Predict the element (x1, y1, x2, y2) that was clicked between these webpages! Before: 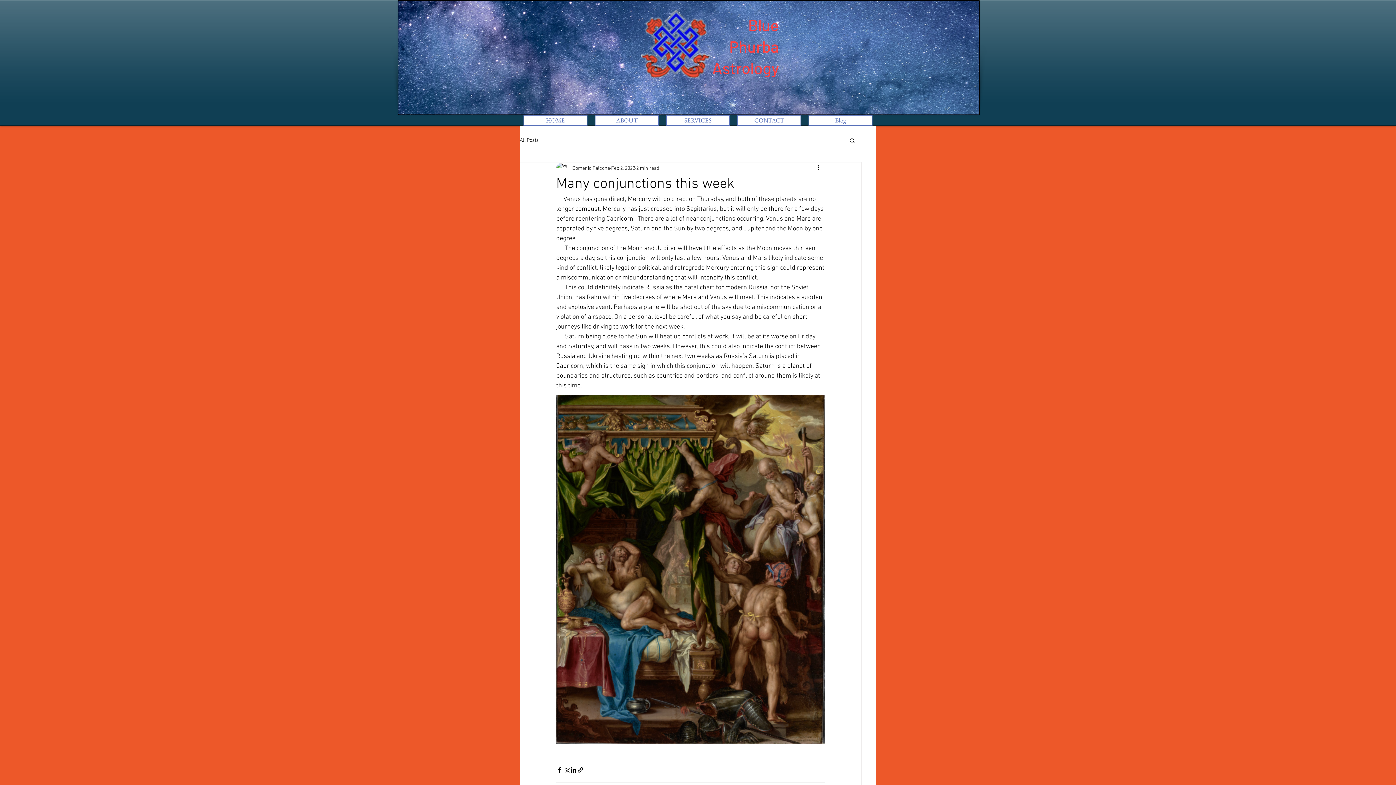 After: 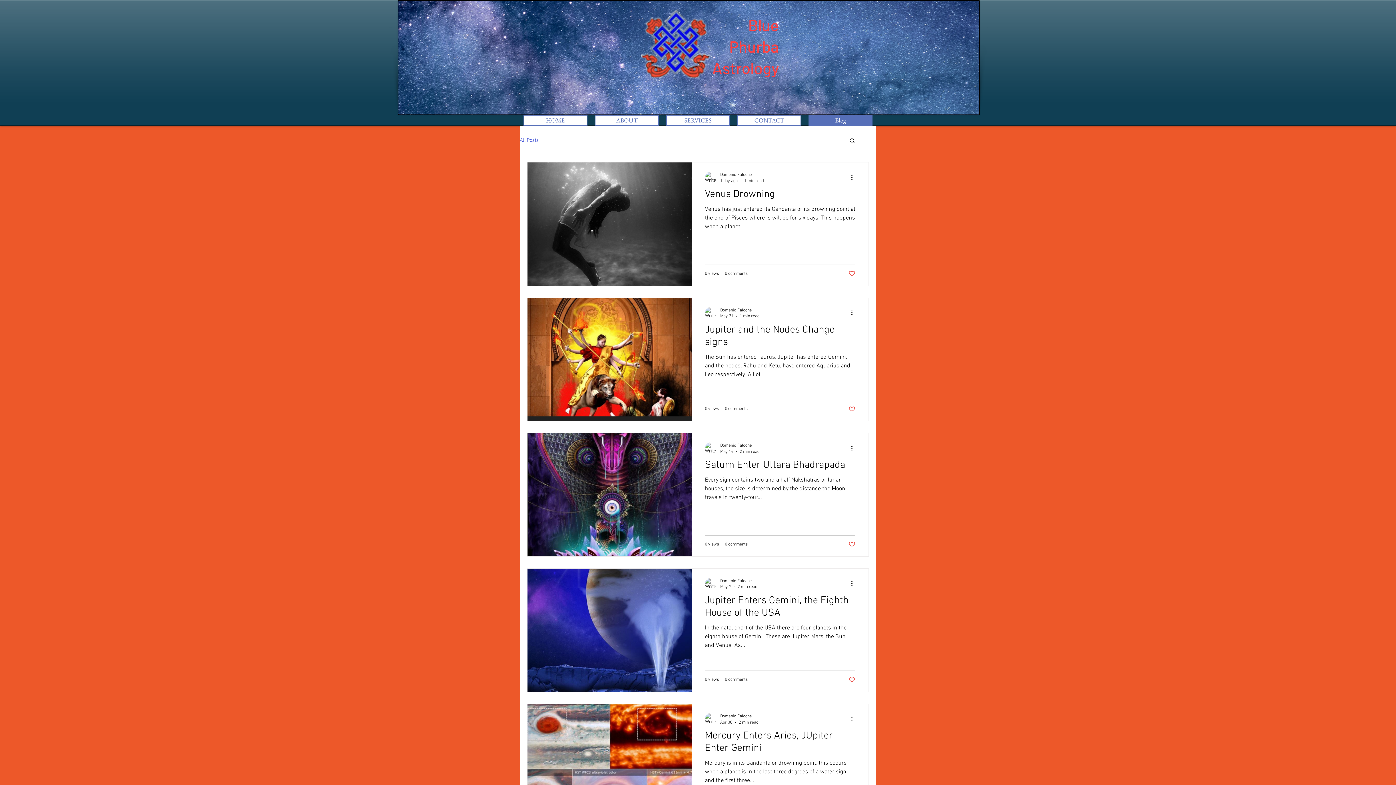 Action: label: Blog bbox: (808, 114, 872, 125)